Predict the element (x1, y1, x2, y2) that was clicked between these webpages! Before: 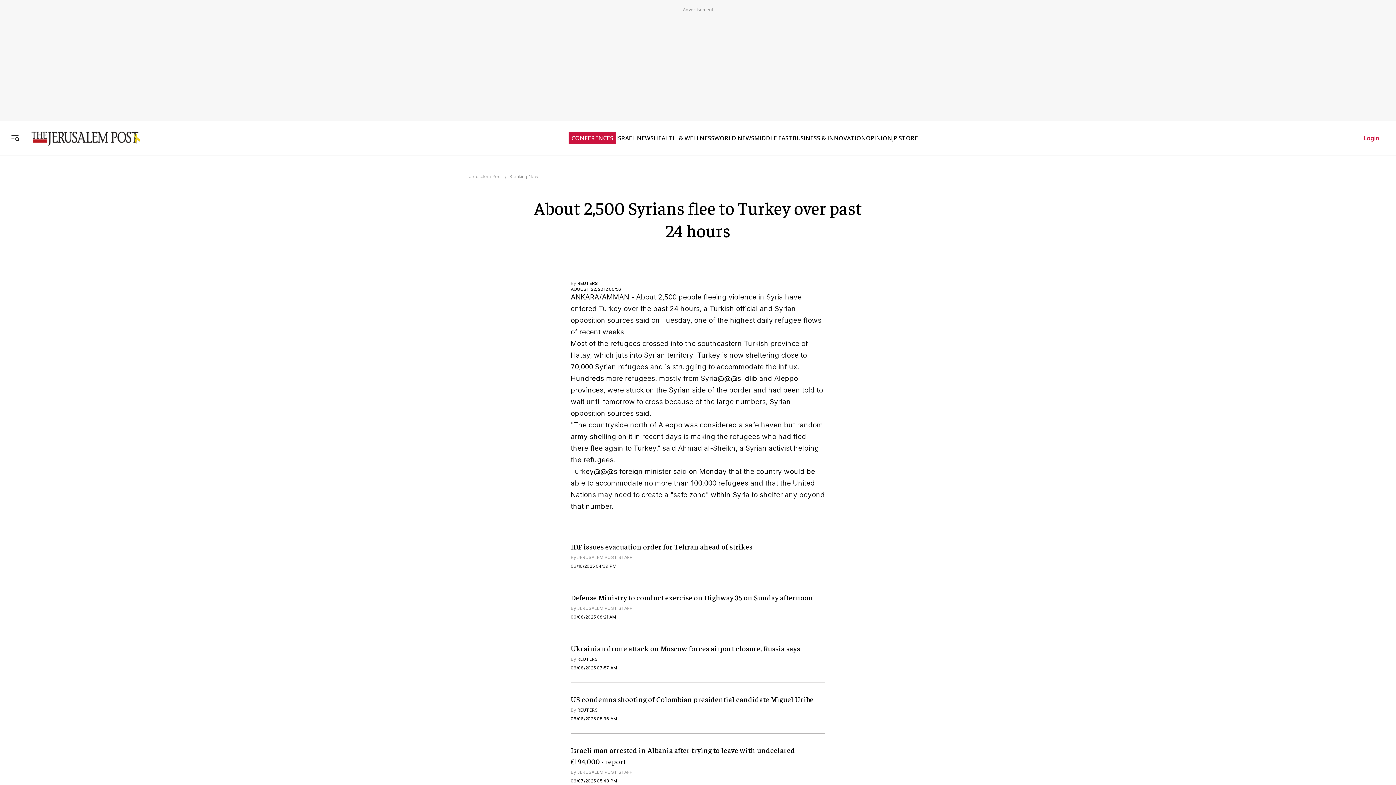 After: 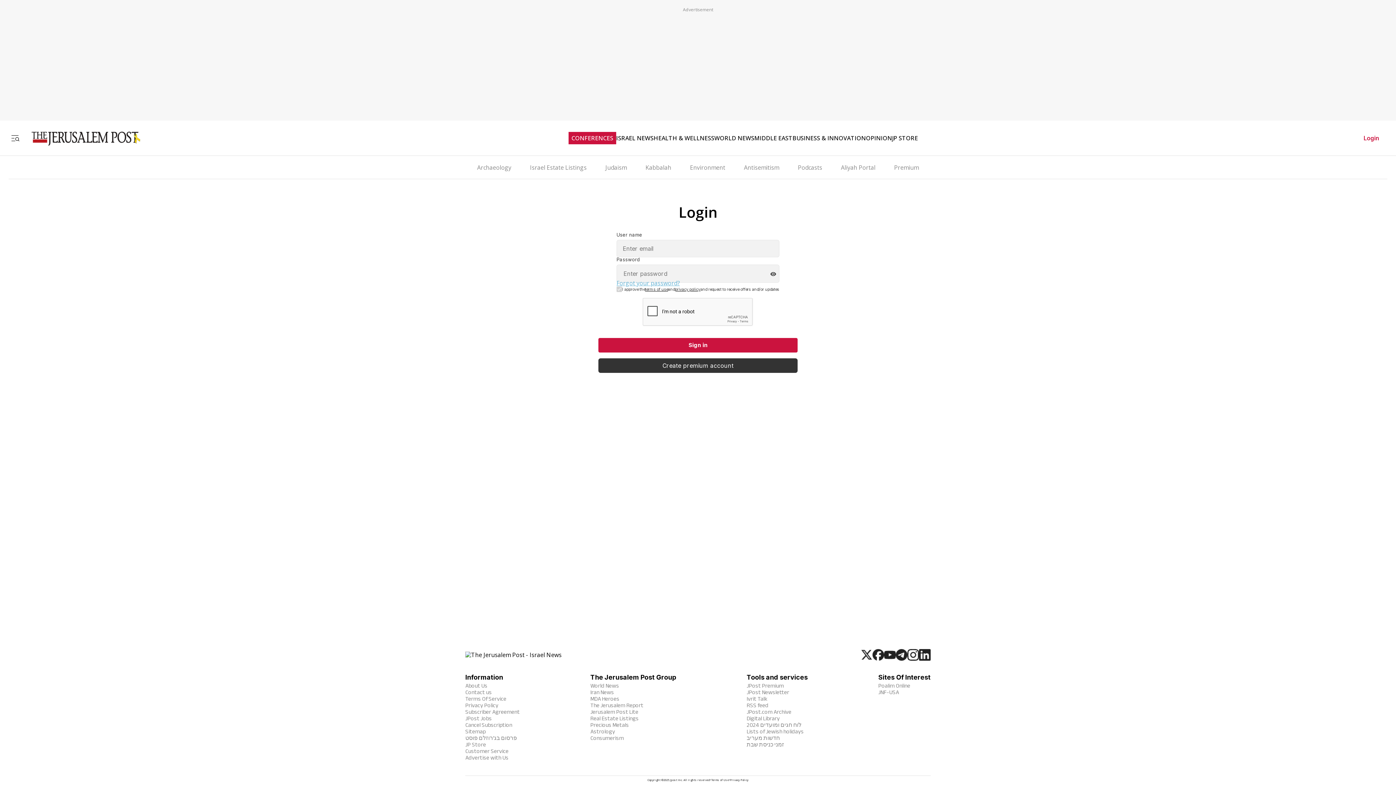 Action: label: Login bbox: (1356, 130, 1387, 145)